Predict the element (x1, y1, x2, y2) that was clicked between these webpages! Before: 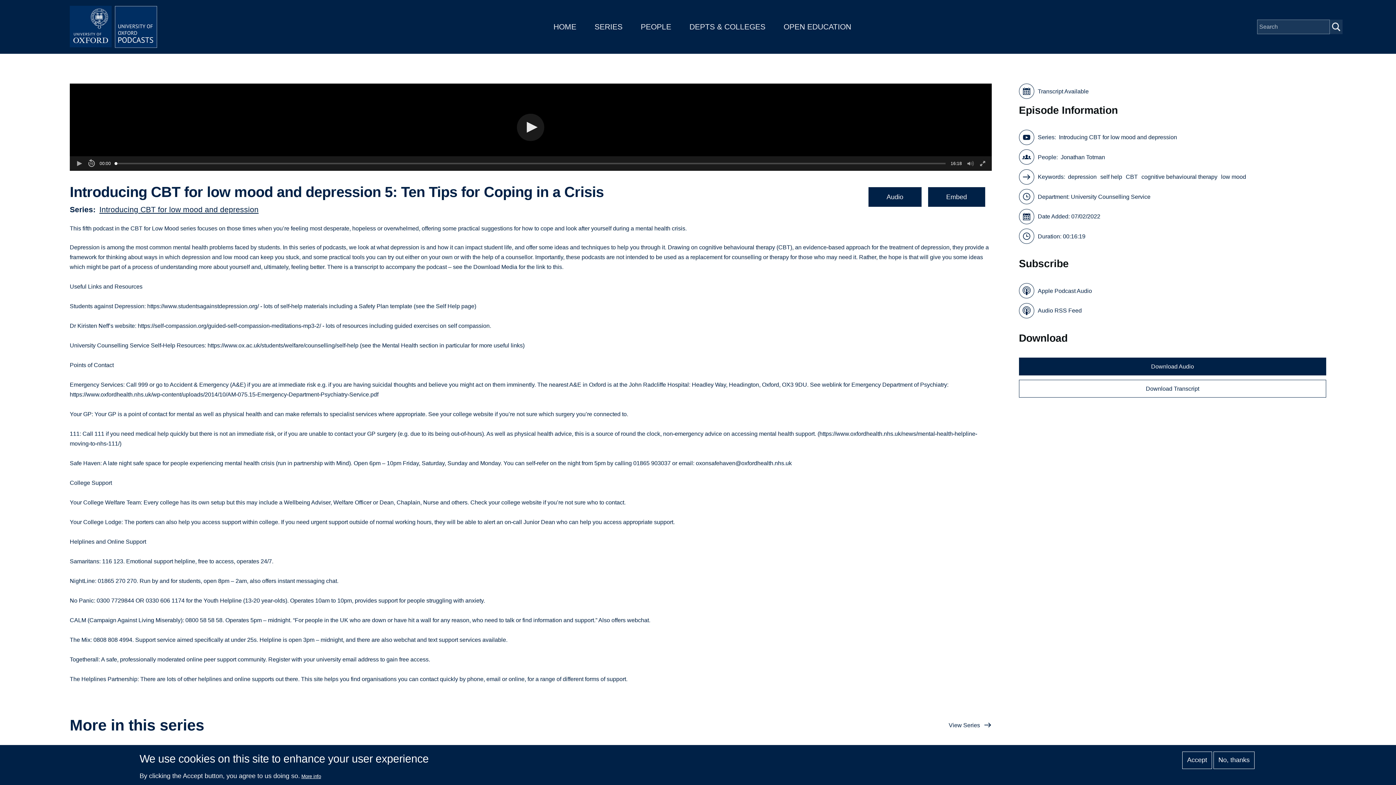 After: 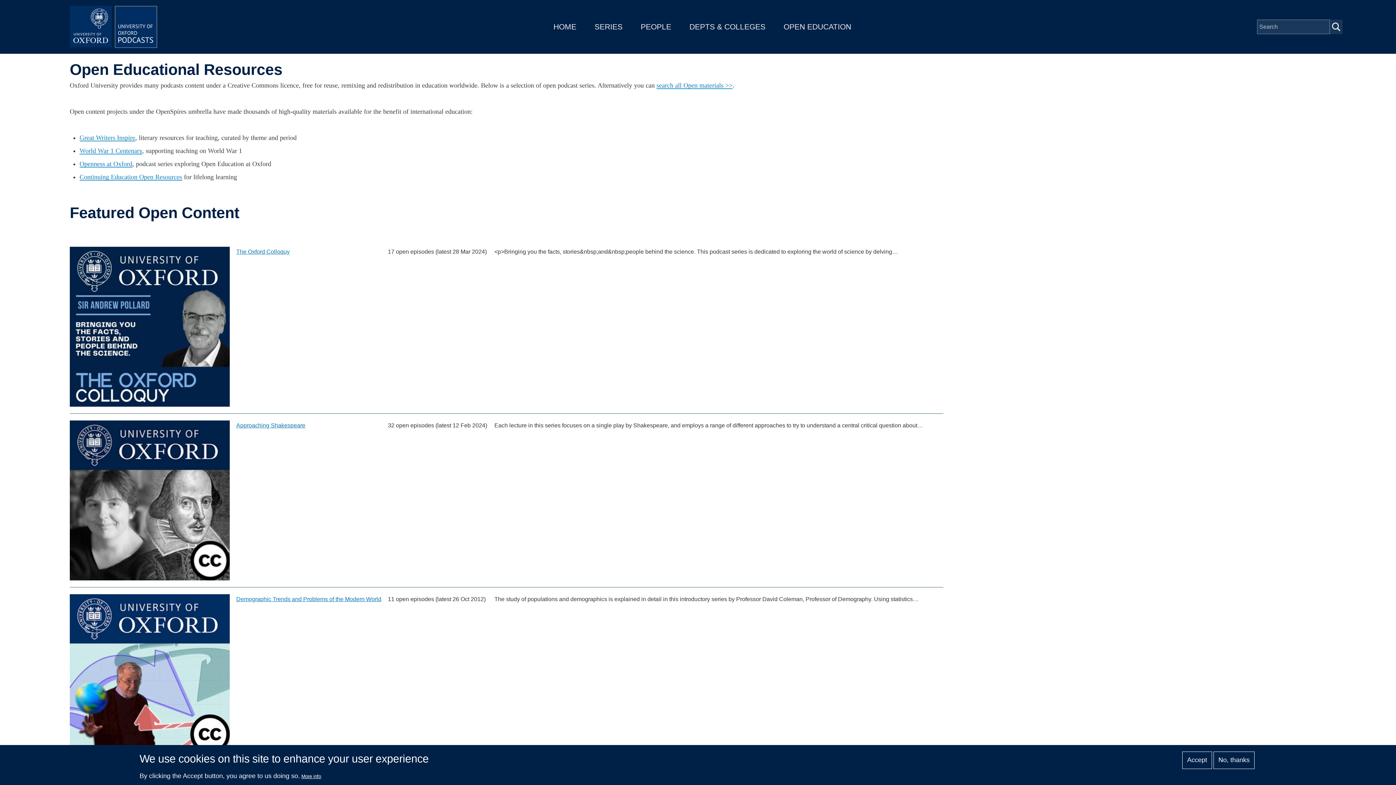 Action: bbox: (783, 22, 851, 30) label: OPEN EDUCATION